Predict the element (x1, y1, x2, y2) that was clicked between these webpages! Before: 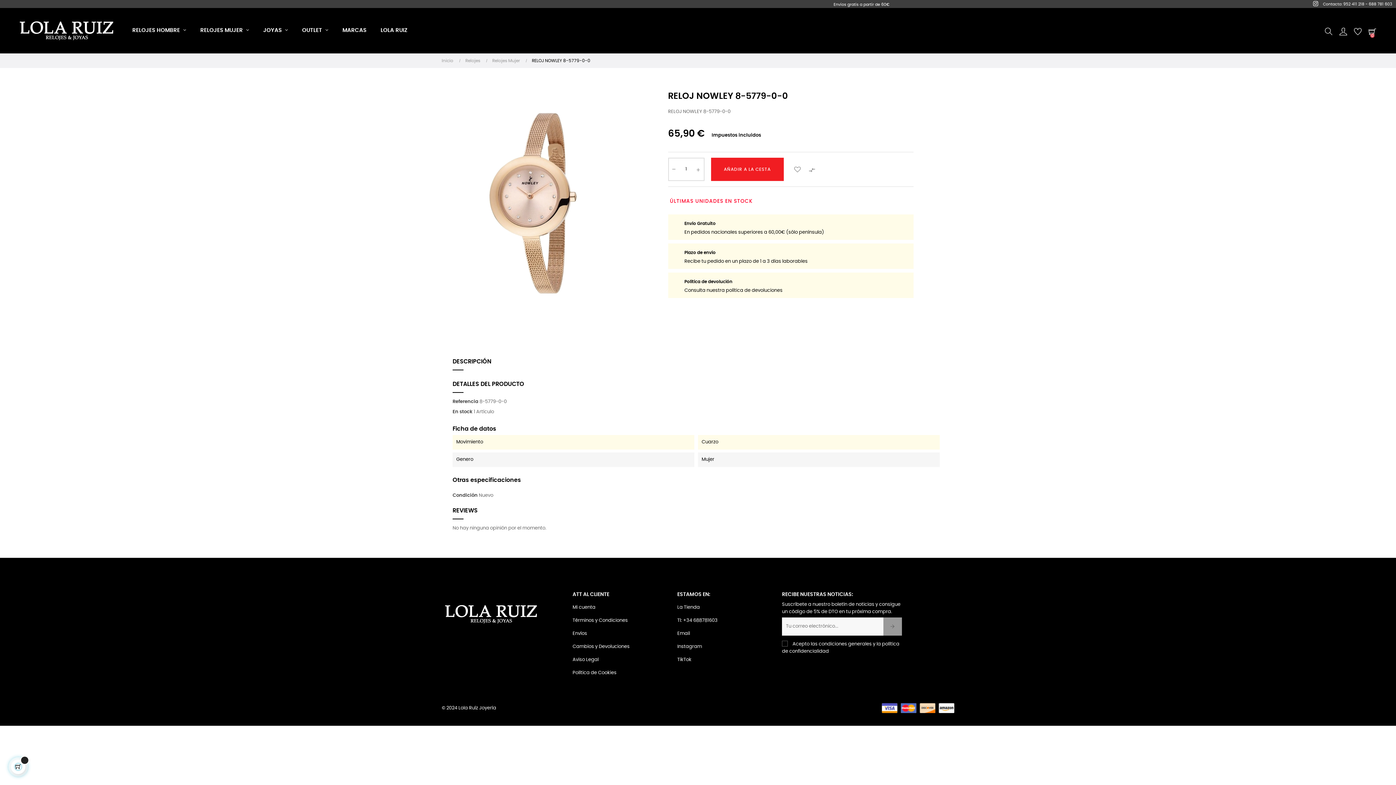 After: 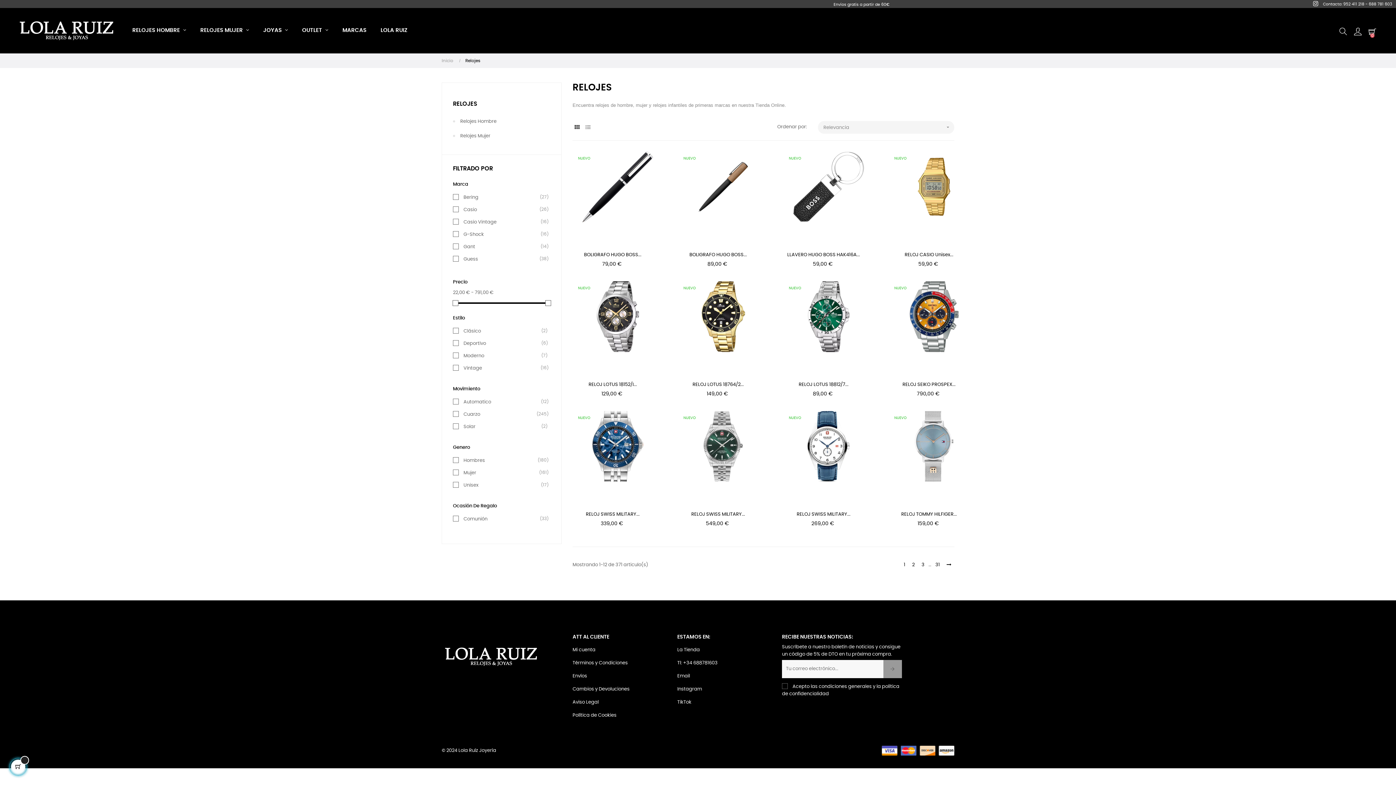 Action: bbox: (465, 56, 484, 64) label: Relojes